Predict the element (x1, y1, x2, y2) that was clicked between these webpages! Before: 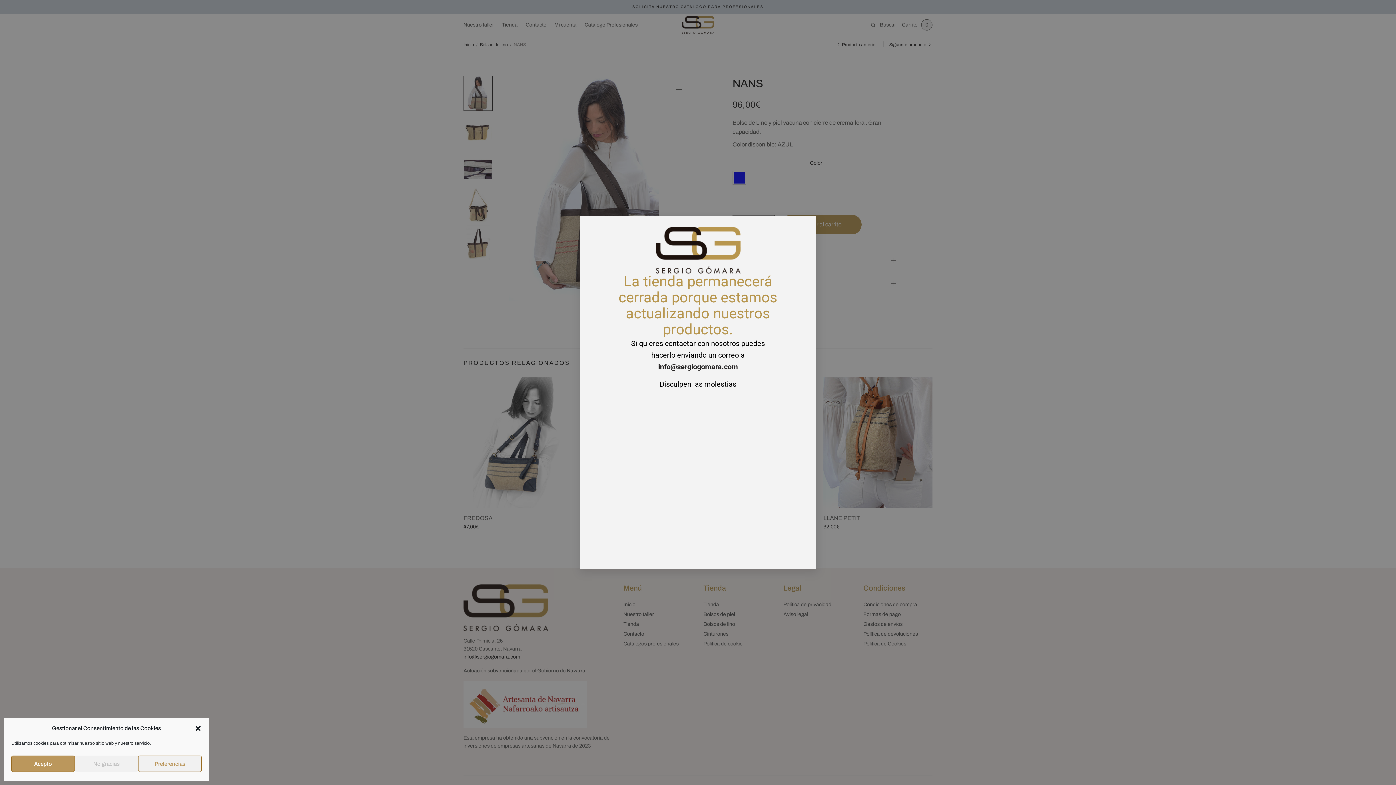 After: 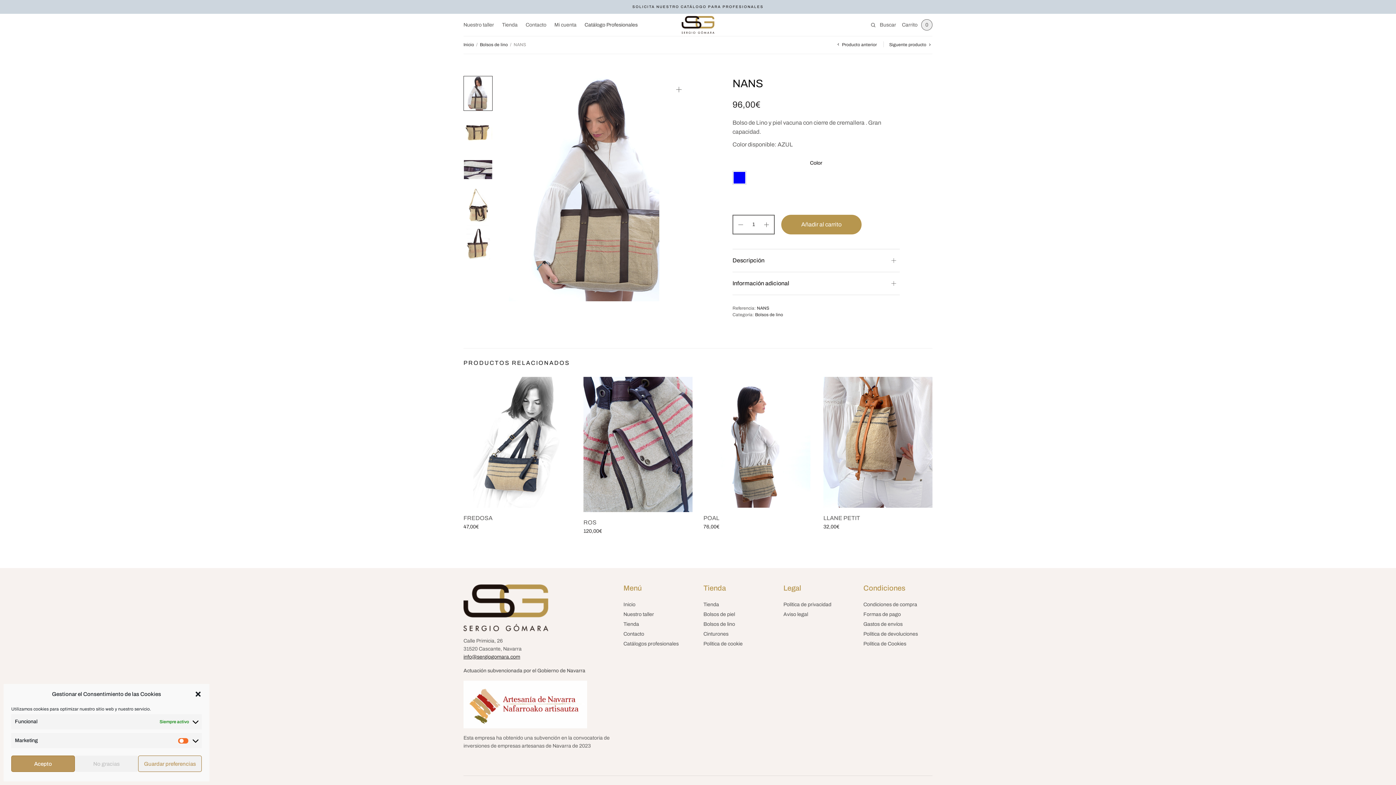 Action: label: Preferencias bbox: (138, 756, 201, 772)